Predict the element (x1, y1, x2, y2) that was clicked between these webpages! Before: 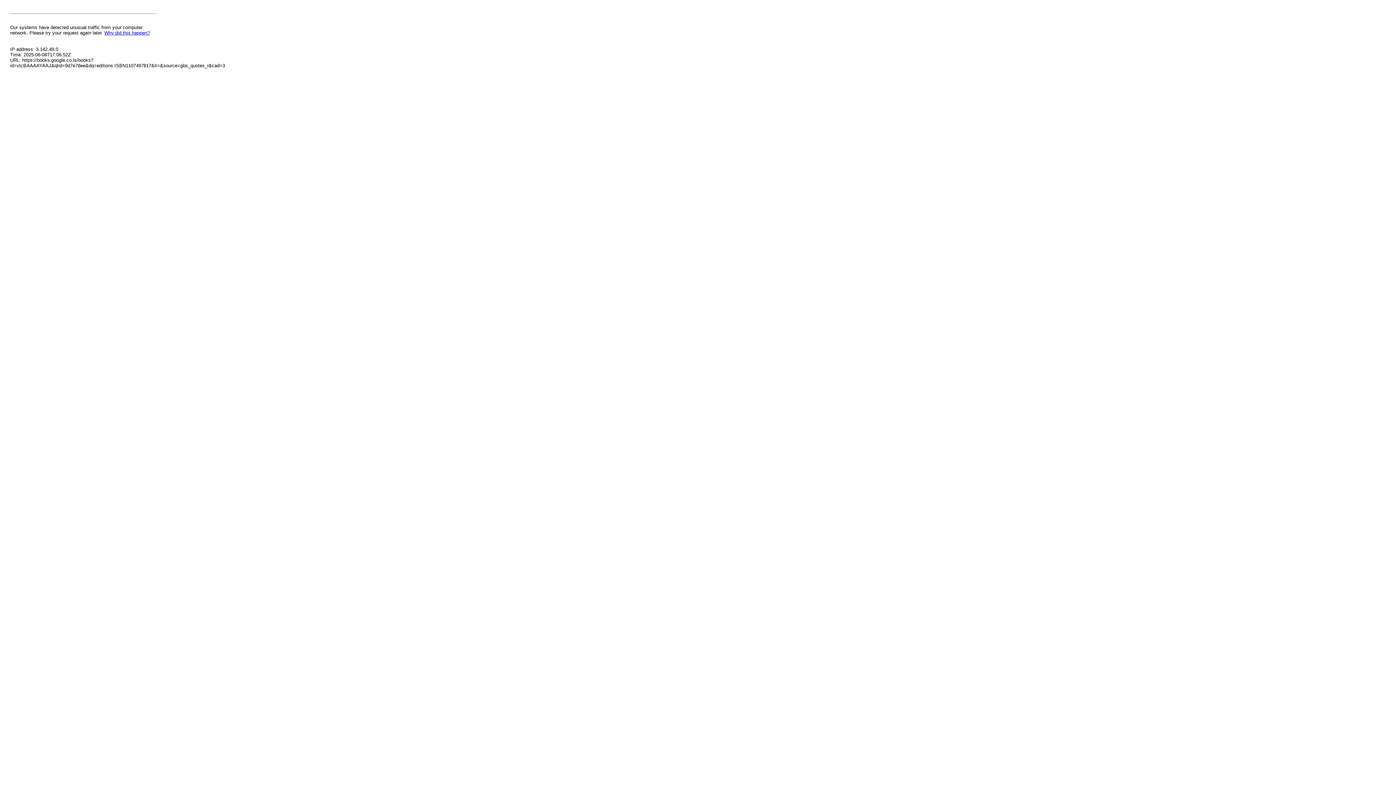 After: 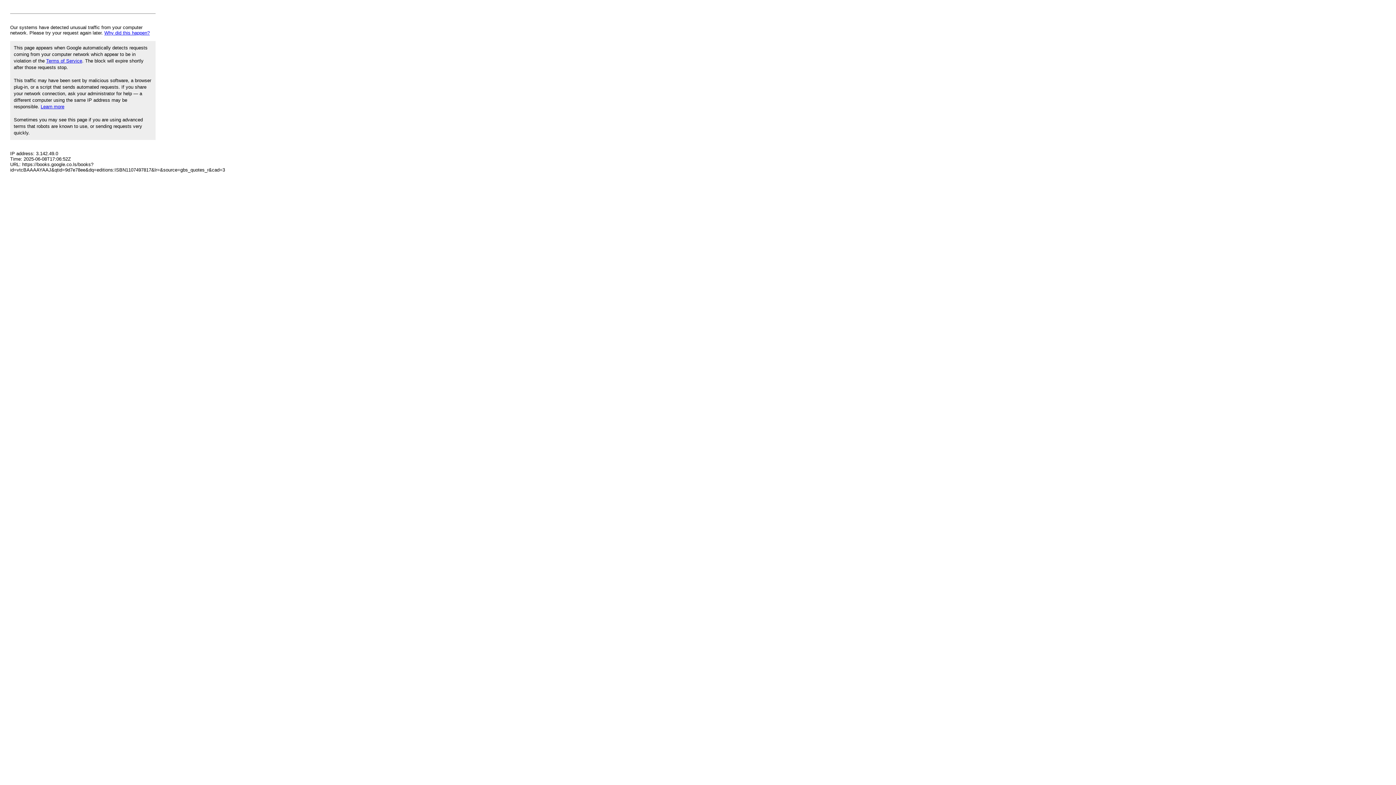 Action: label: Why did this happen? bbox: (104, 30, 149, 35)